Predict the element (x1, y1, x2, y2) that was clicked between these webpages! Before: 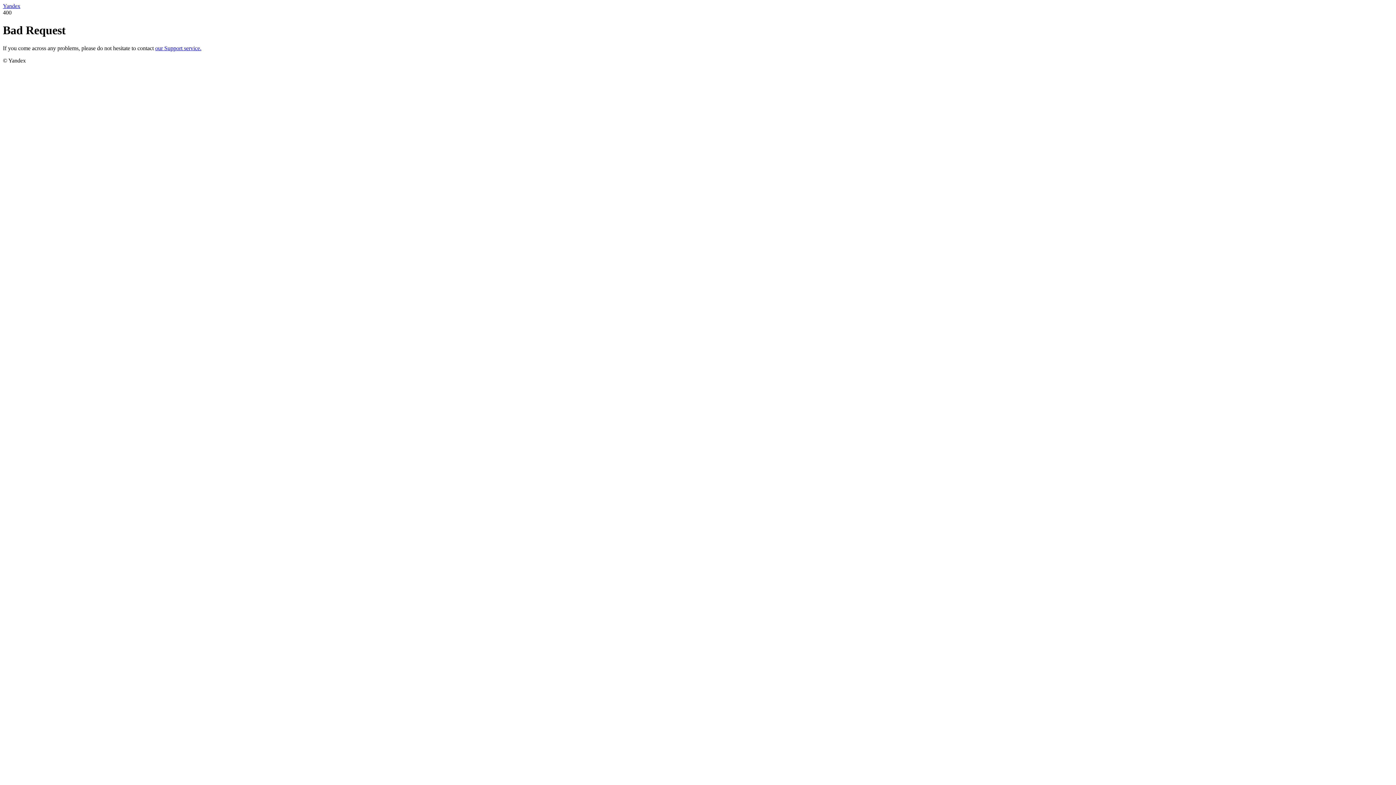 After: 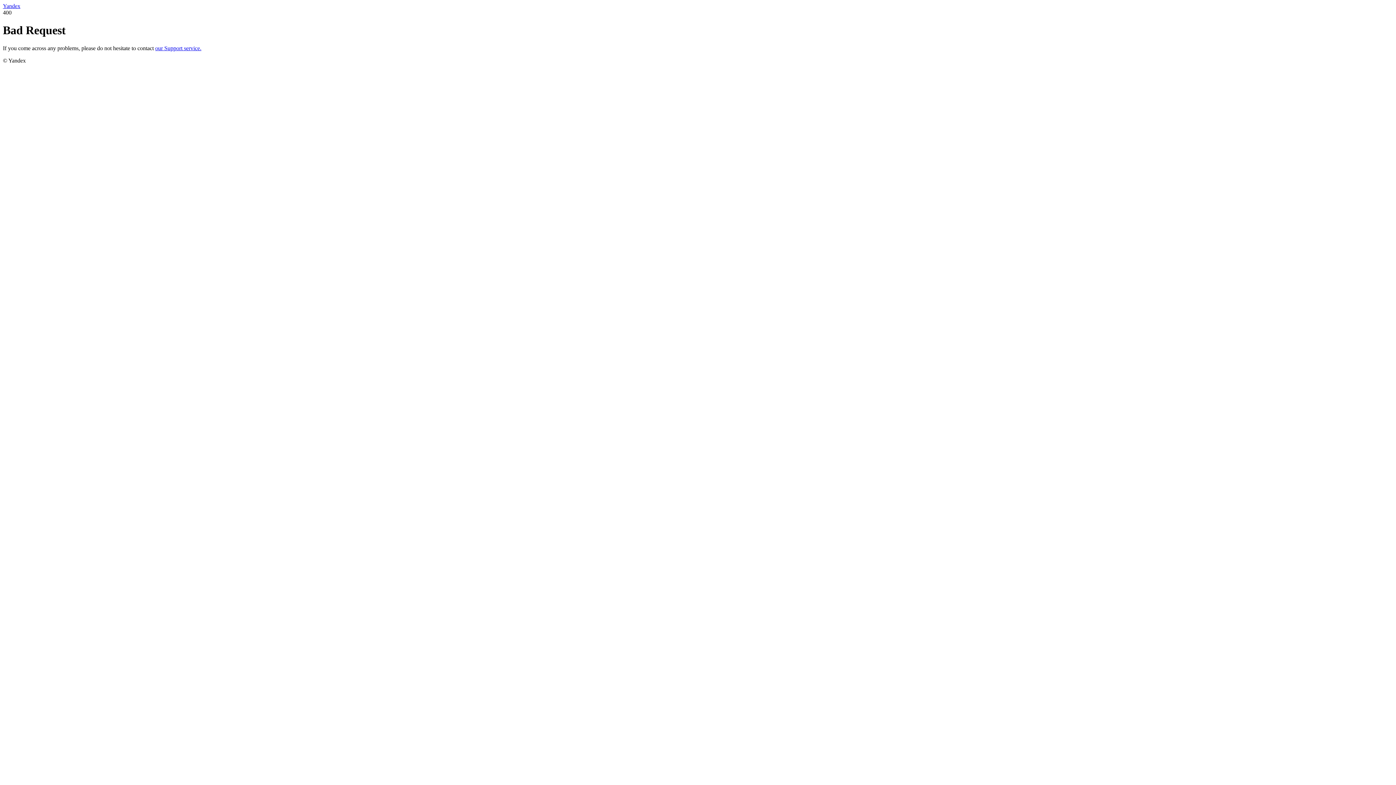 Action: label: our Support service. bbox: (155, 45, 201, 51)